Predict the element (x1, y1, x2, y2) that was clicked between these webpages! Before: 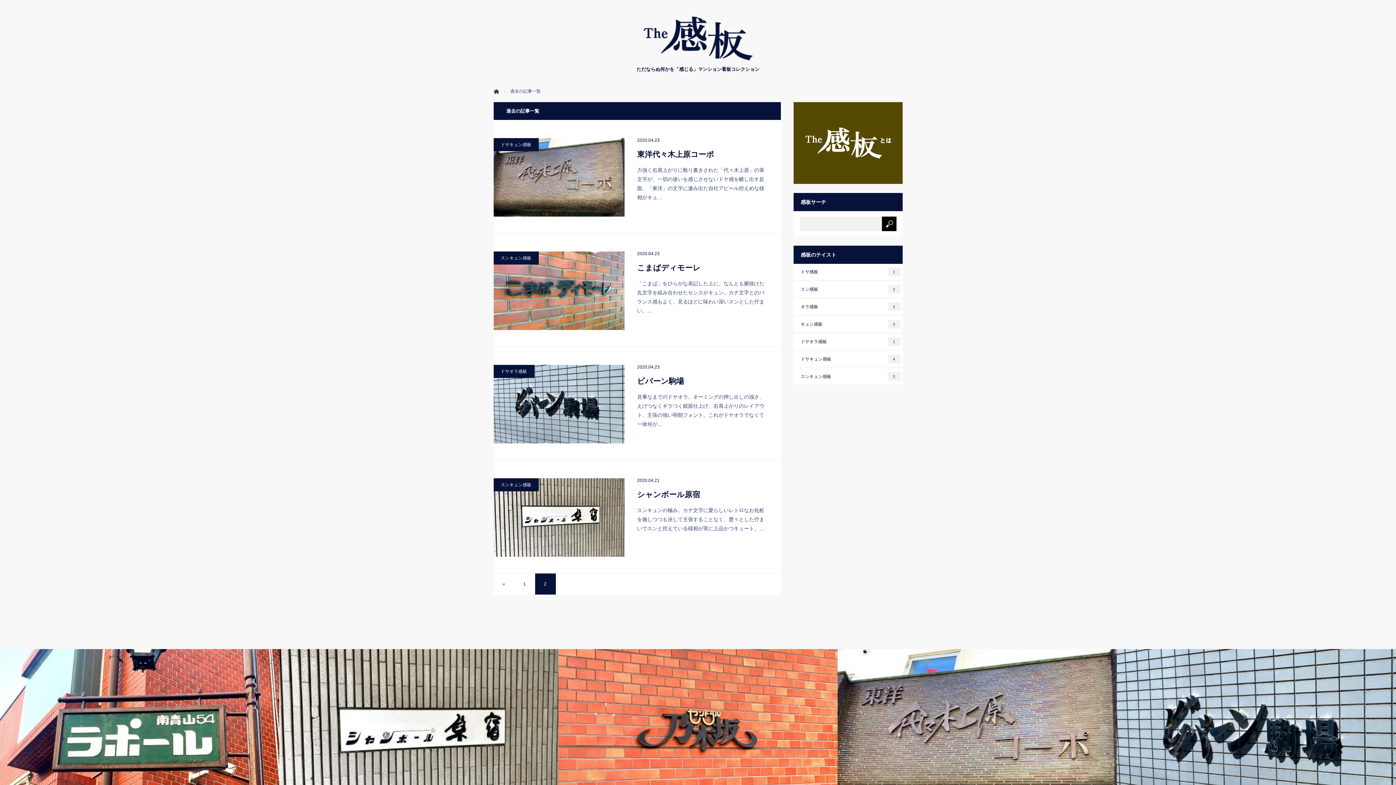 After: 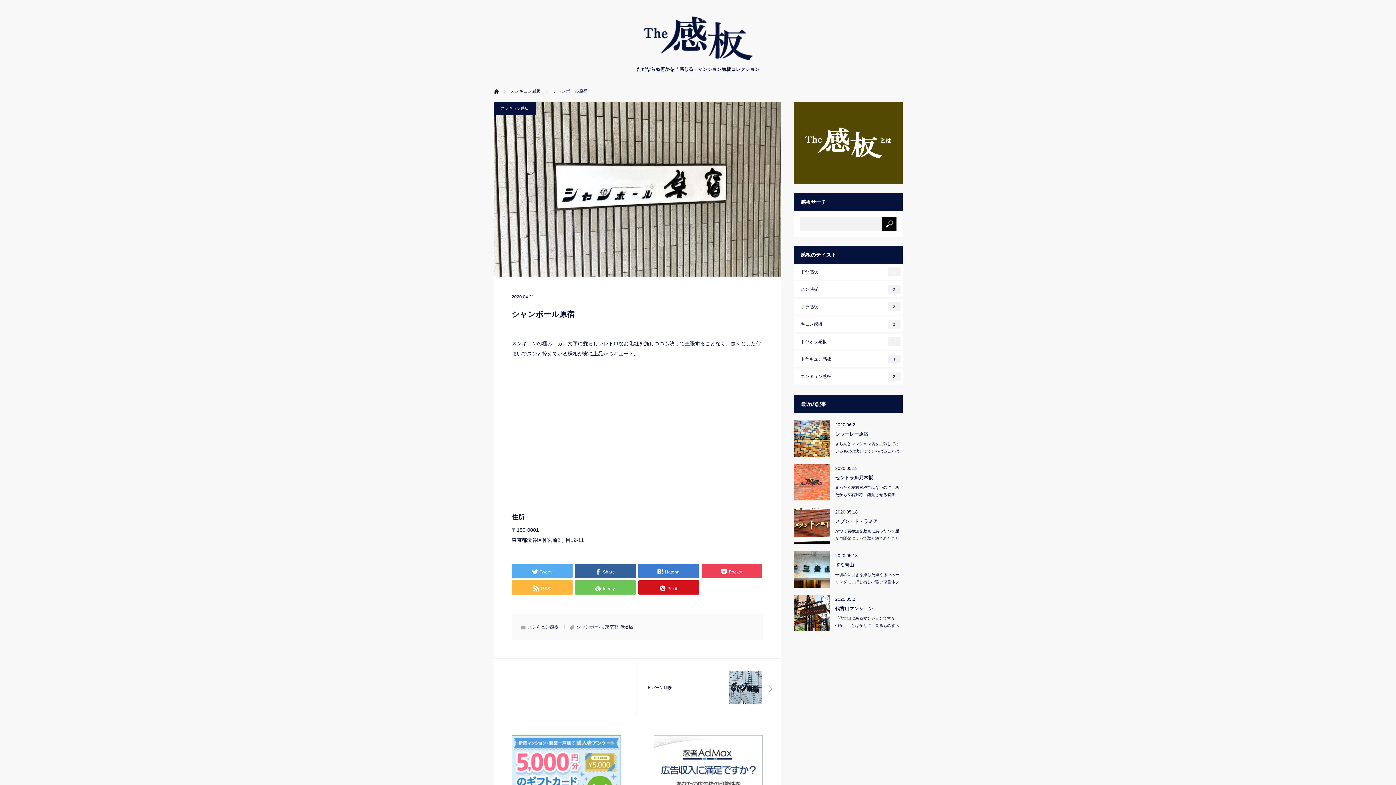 Action: label: シャンボール原宿 bbox: (637, 488, 768, 500)